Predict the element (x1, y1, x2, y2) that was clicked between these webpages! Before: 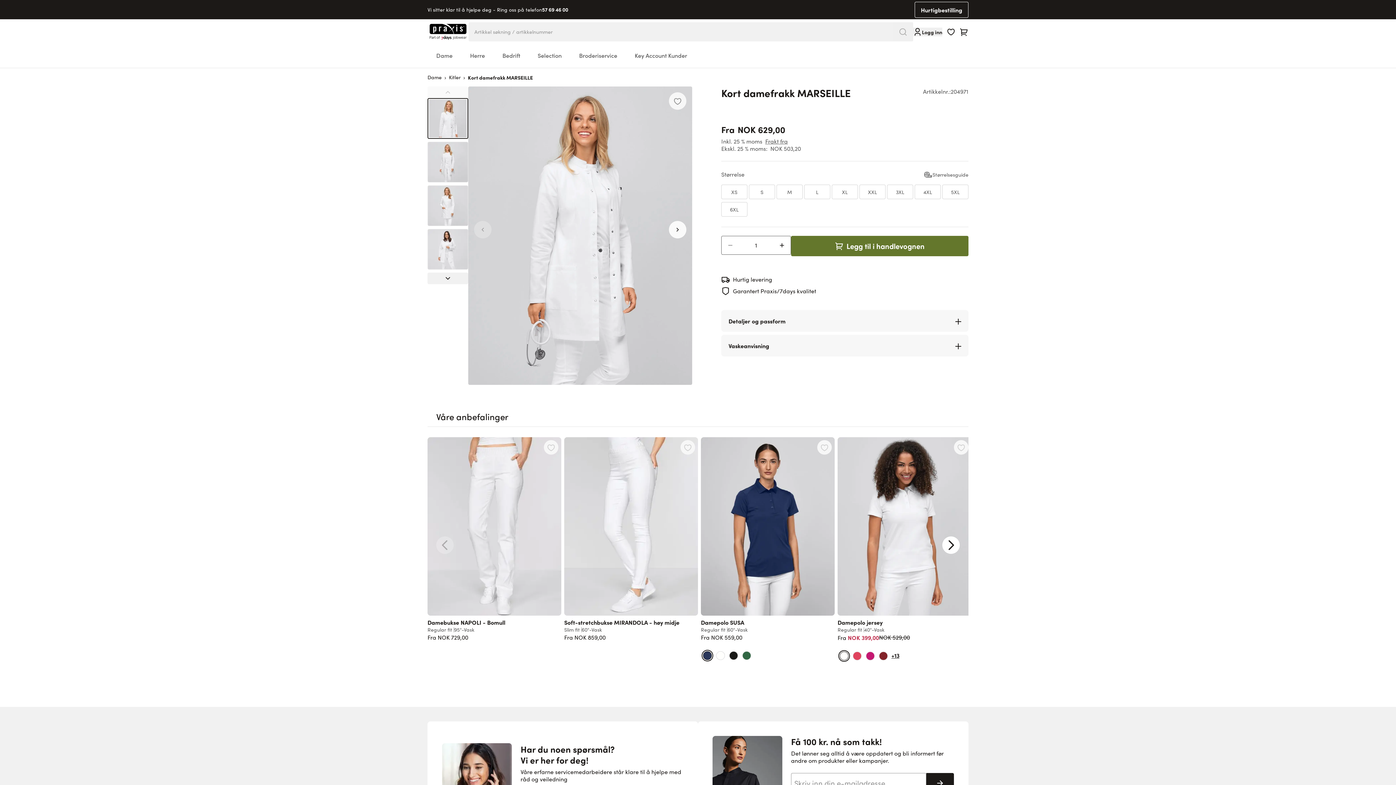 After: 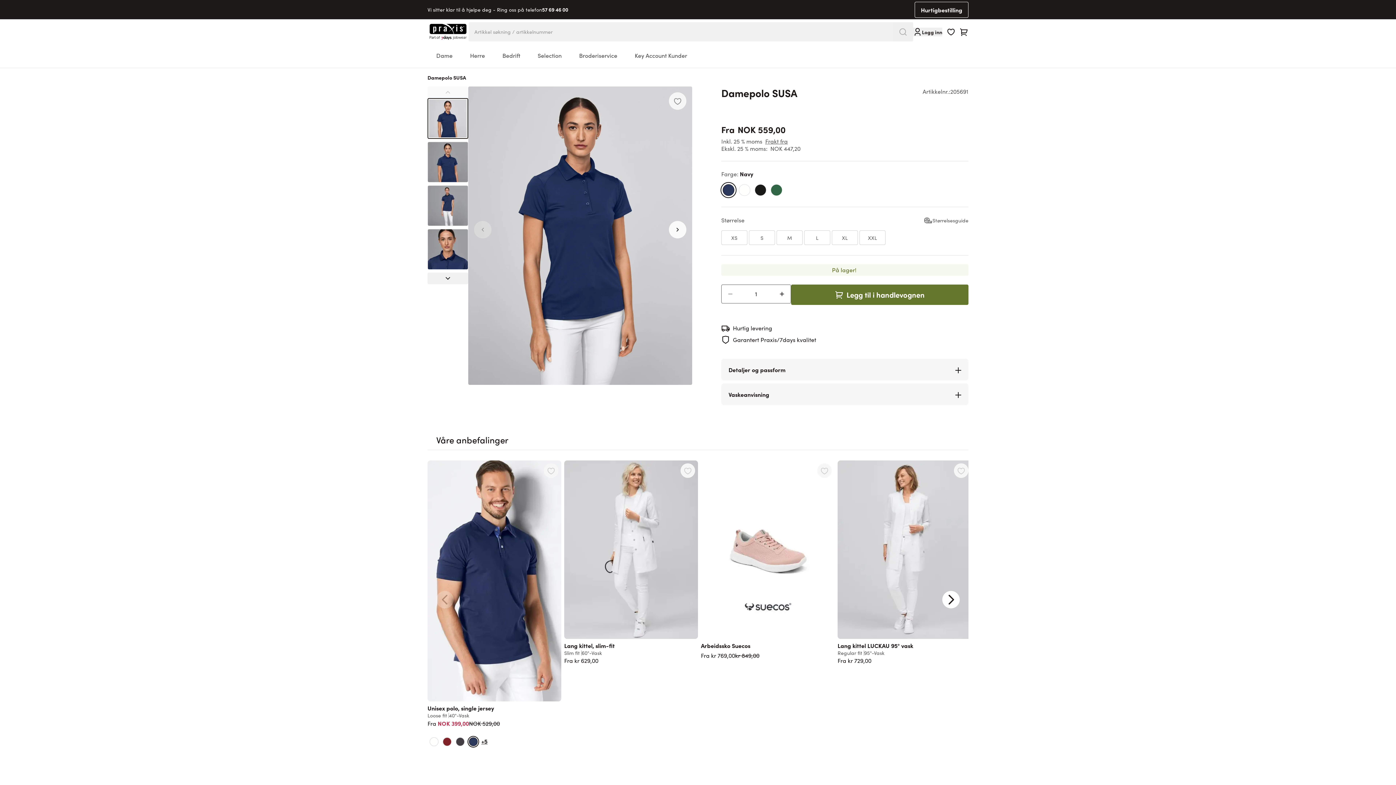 Action: bbox: (701, 437, 834, 615)